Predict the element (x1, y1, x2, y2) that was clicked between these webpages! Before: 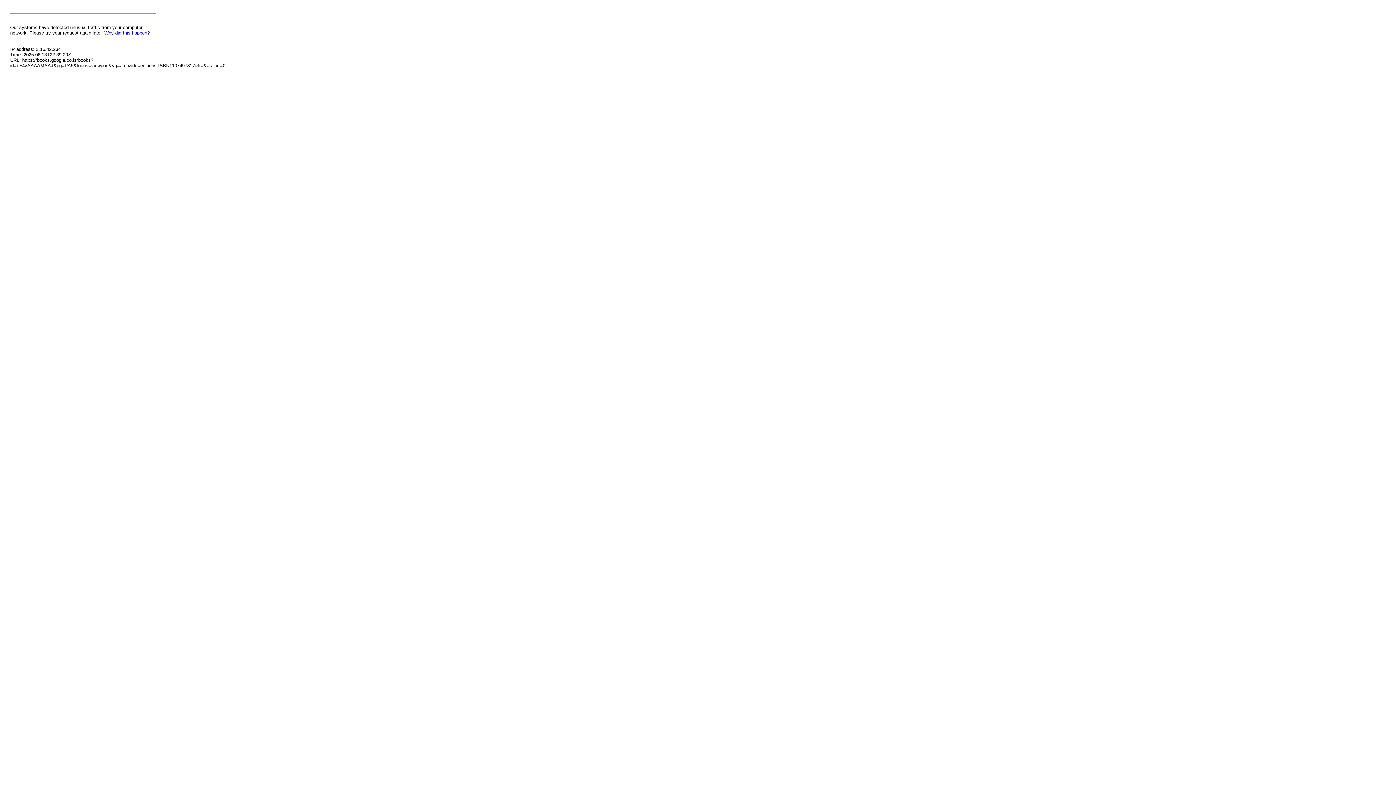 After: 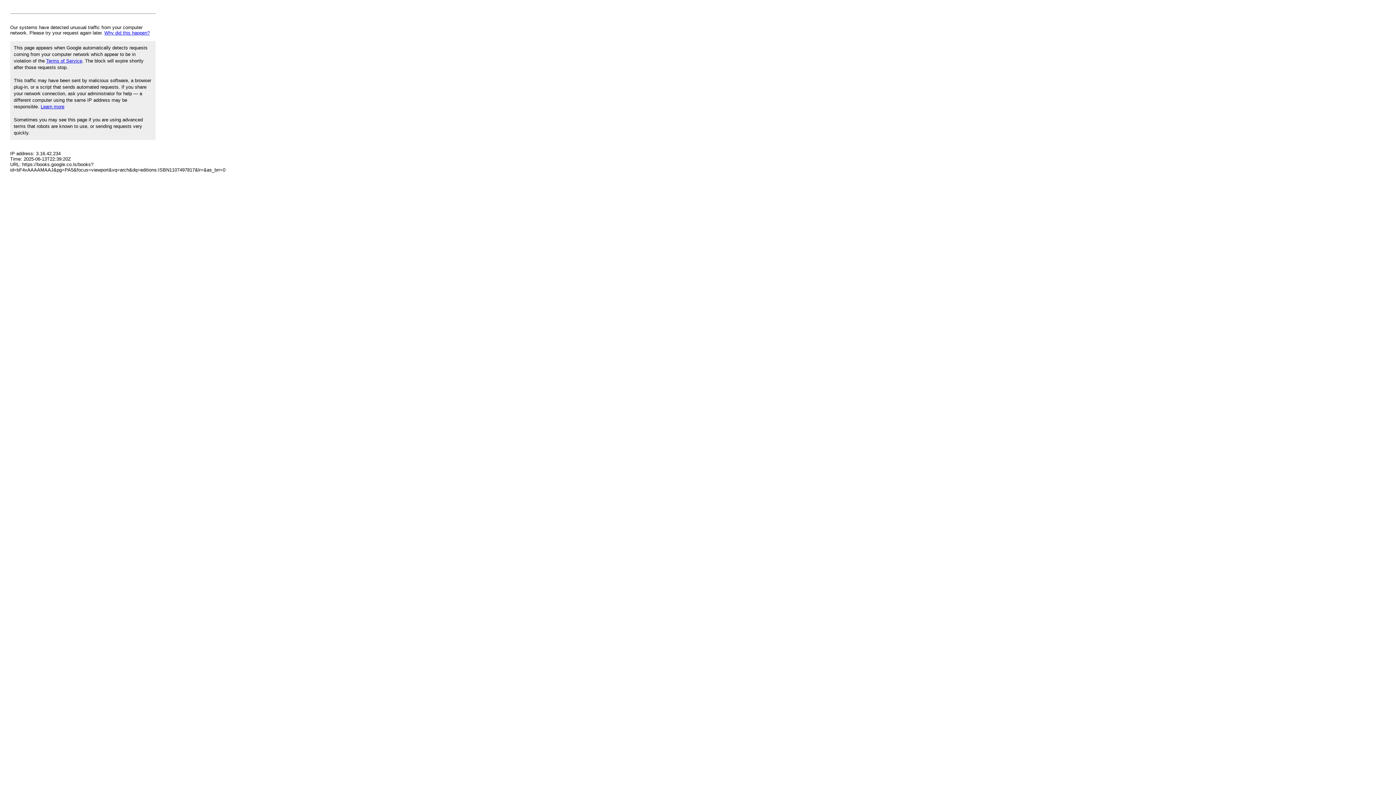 Action: label: Why did this happen? bbox: (104, 30, 149, 35)